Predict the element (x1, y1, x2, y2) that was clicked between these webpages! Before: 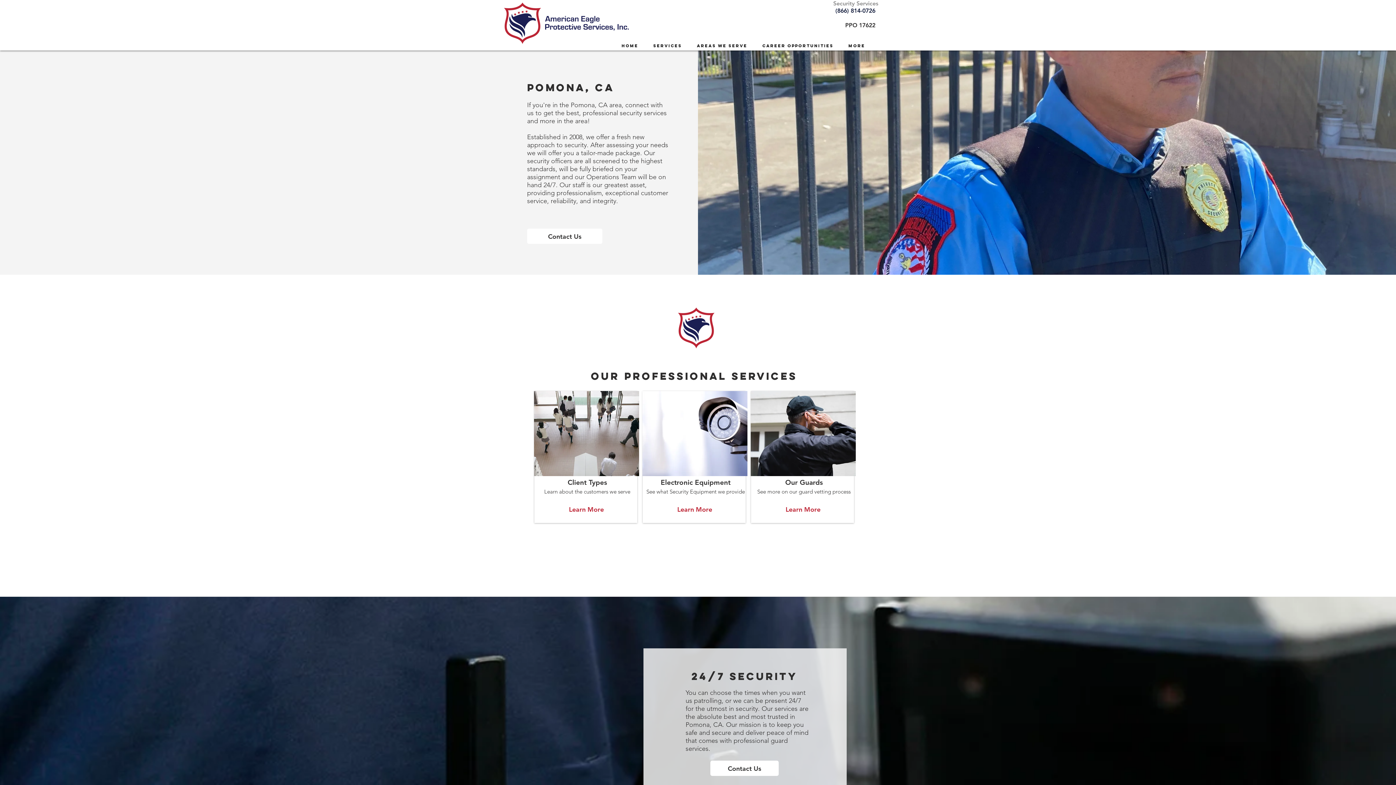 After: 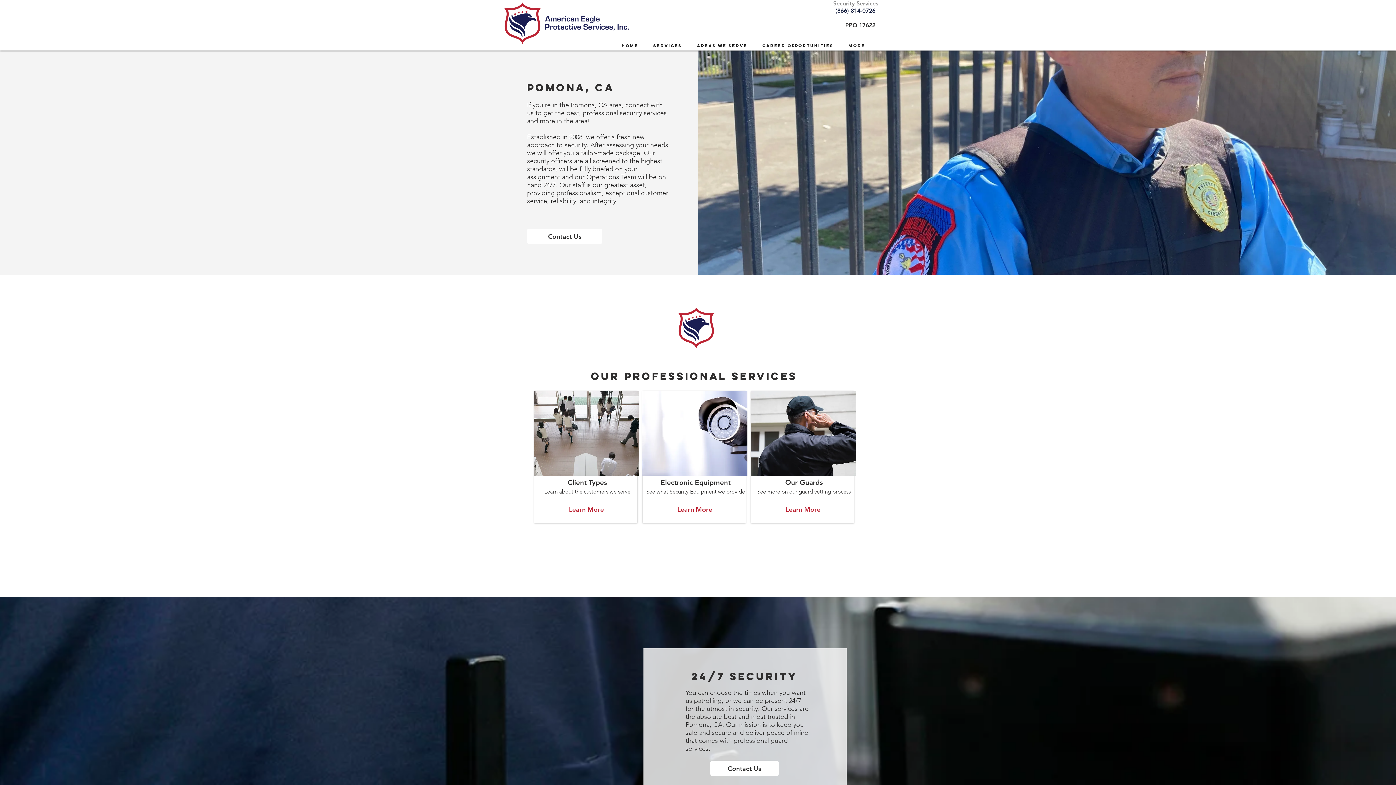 Action: bbox: (645, 41, 689, 50) label: Services